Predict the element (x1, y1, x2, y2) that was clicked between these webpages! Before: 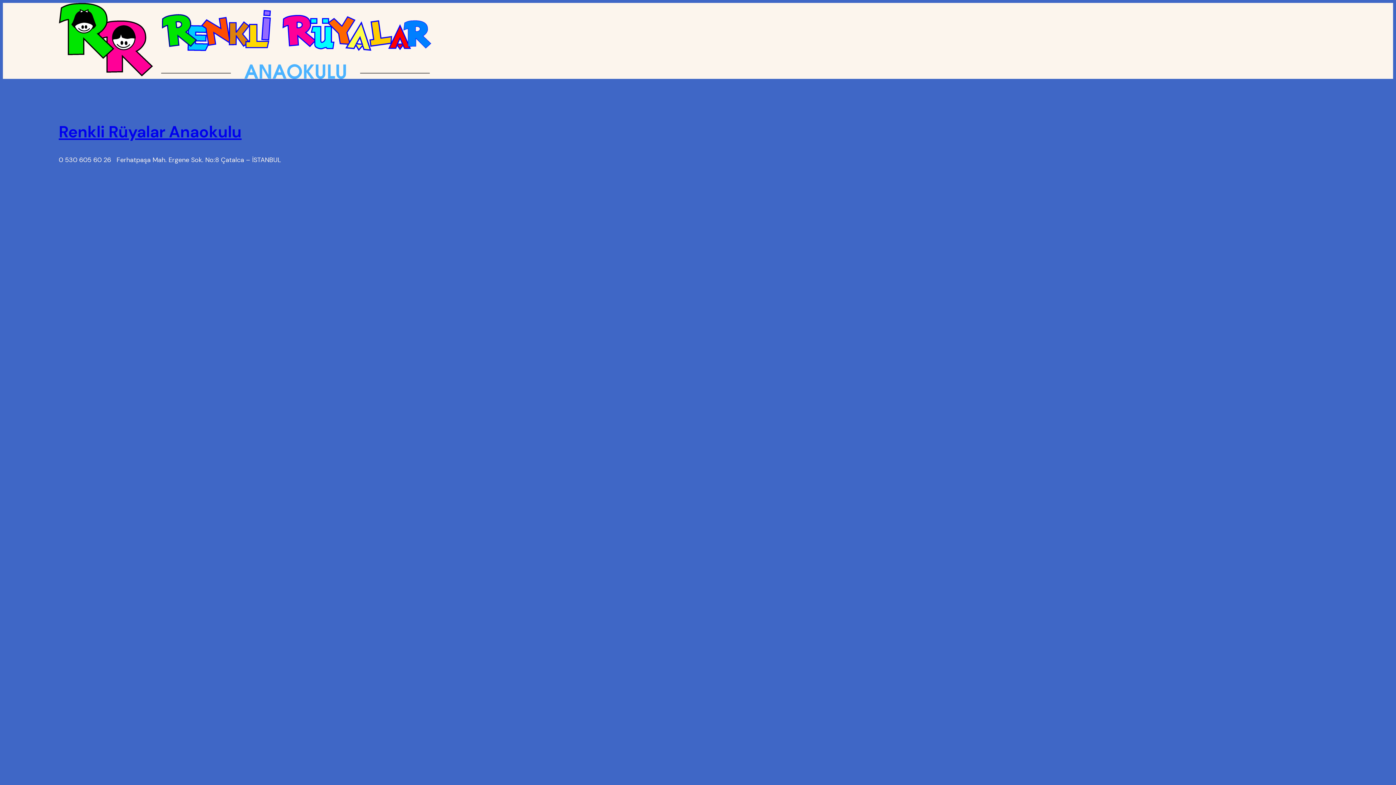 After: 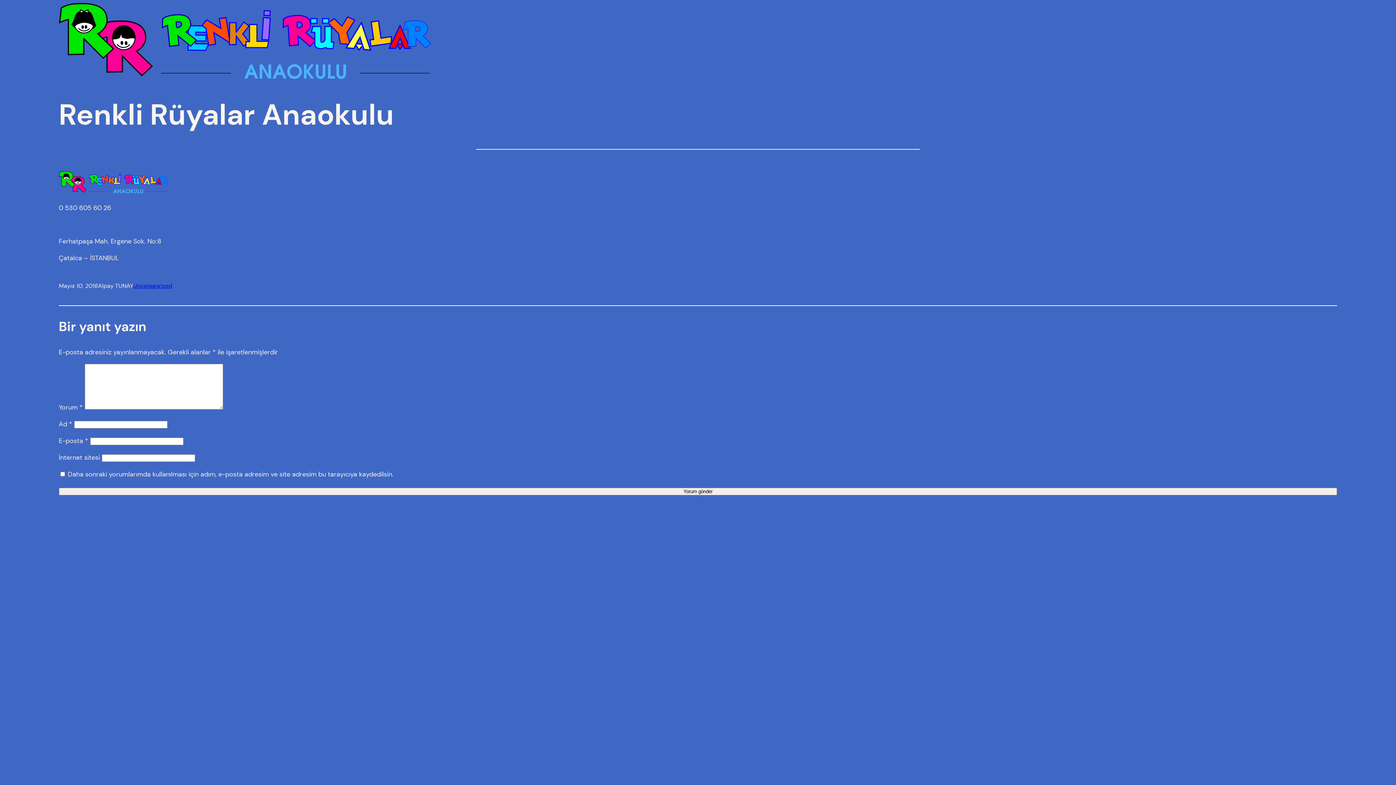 Action: bbox: (58, 121, 241, 142) label: Renkli Rüyalar Anaokulu